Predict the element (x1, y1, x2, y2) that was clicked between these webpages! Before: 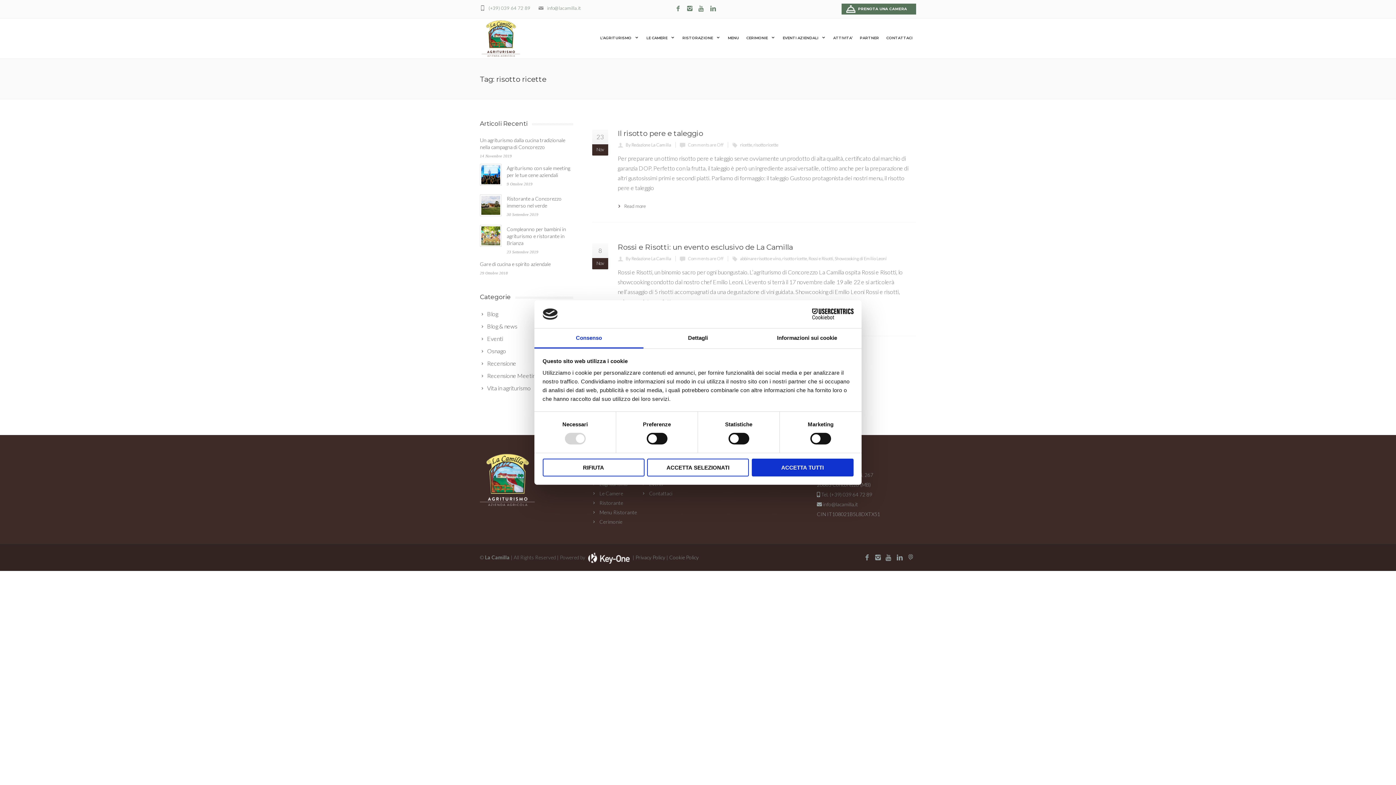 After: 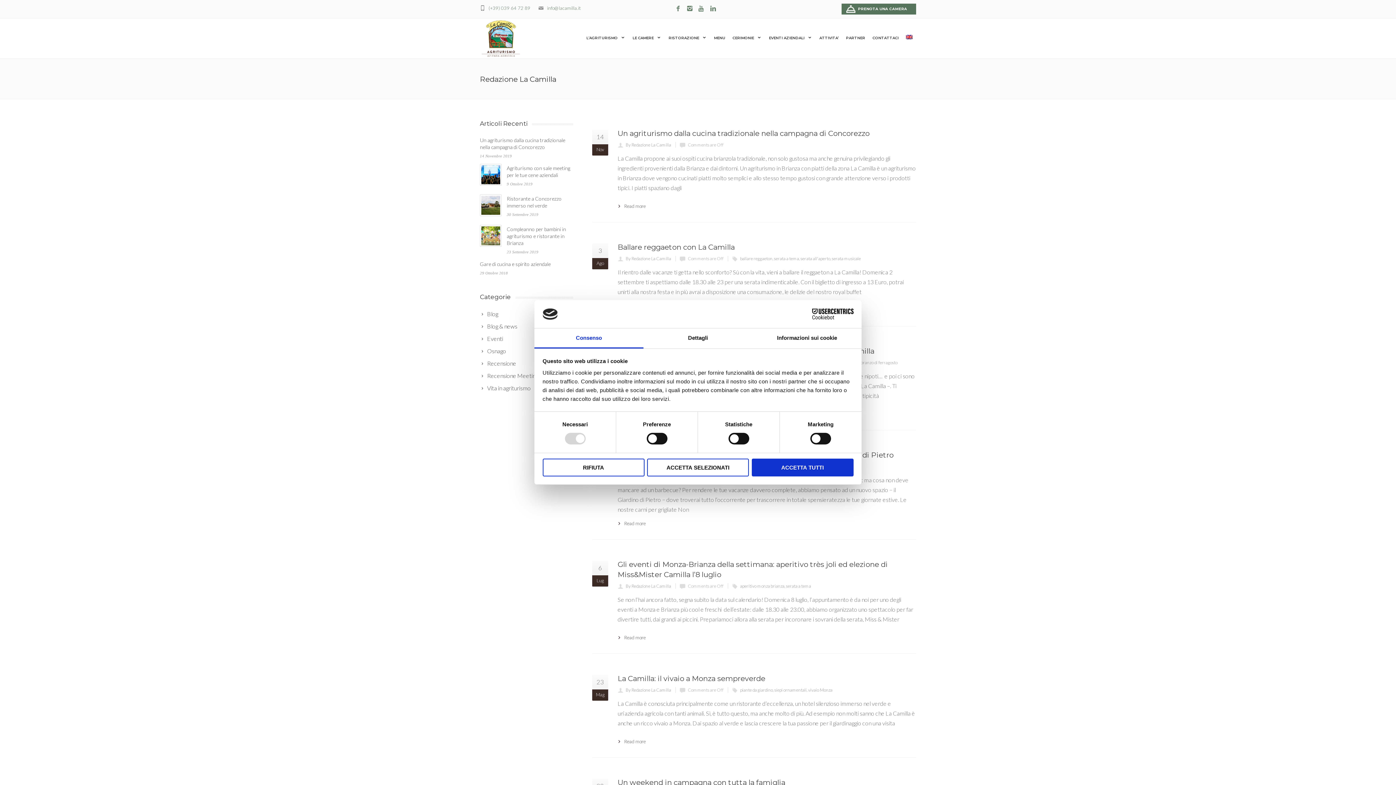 Action: label: By Redazione La Camilla bbox: (625, 197, 671, 202)